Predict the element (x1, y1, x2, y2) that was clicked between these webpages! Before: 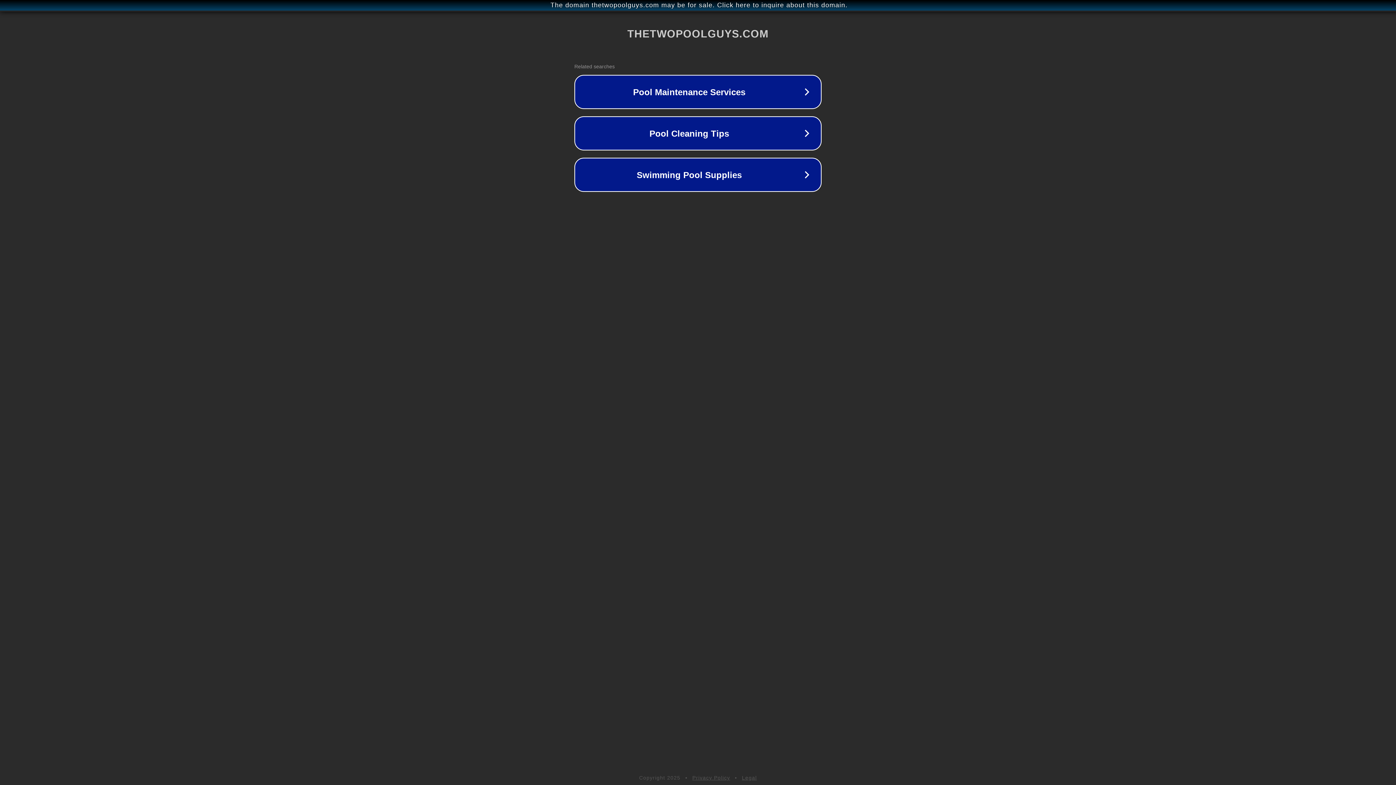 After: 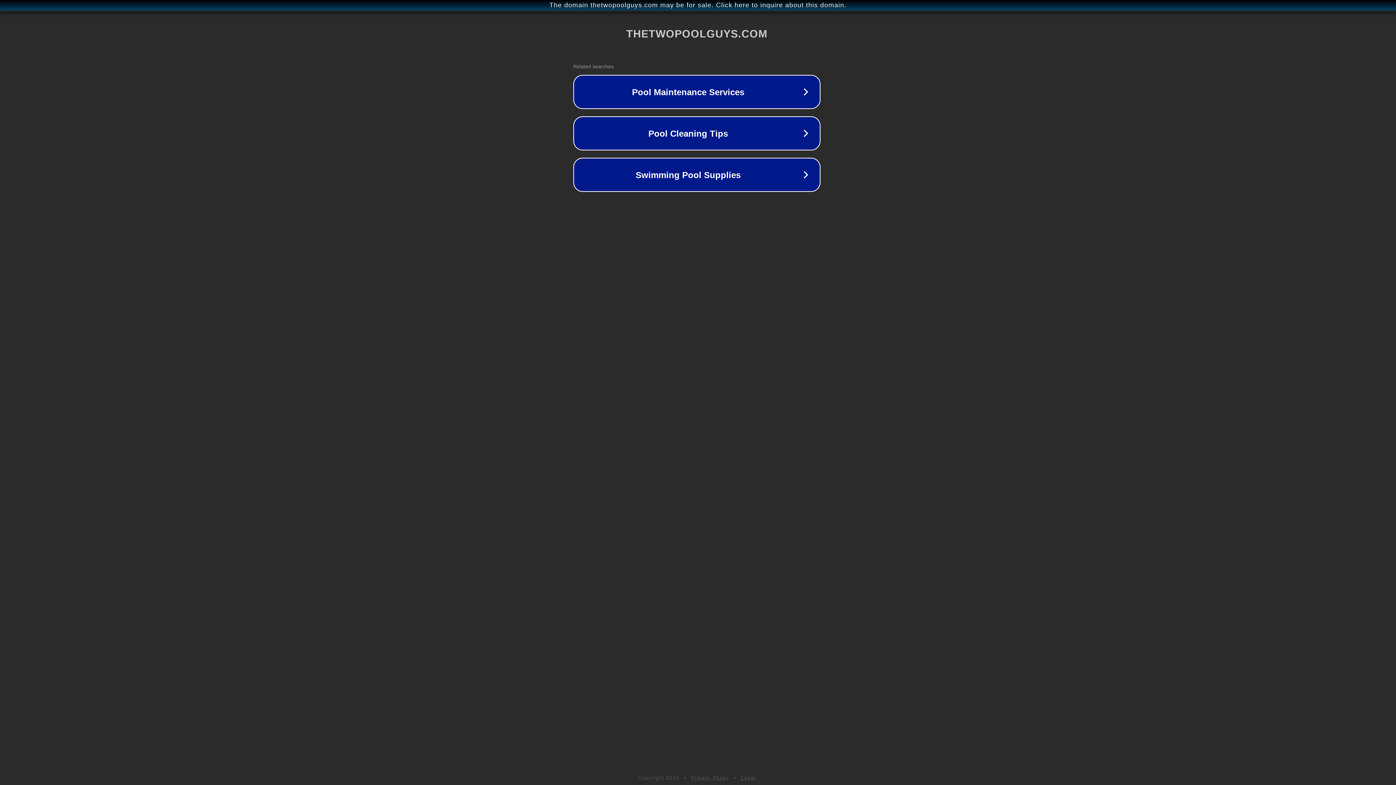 Action: label: The domain thetwopoolguys.com may be for sale. Click here to inquire about this domain. bbox: (1, 1, 1397, 9)